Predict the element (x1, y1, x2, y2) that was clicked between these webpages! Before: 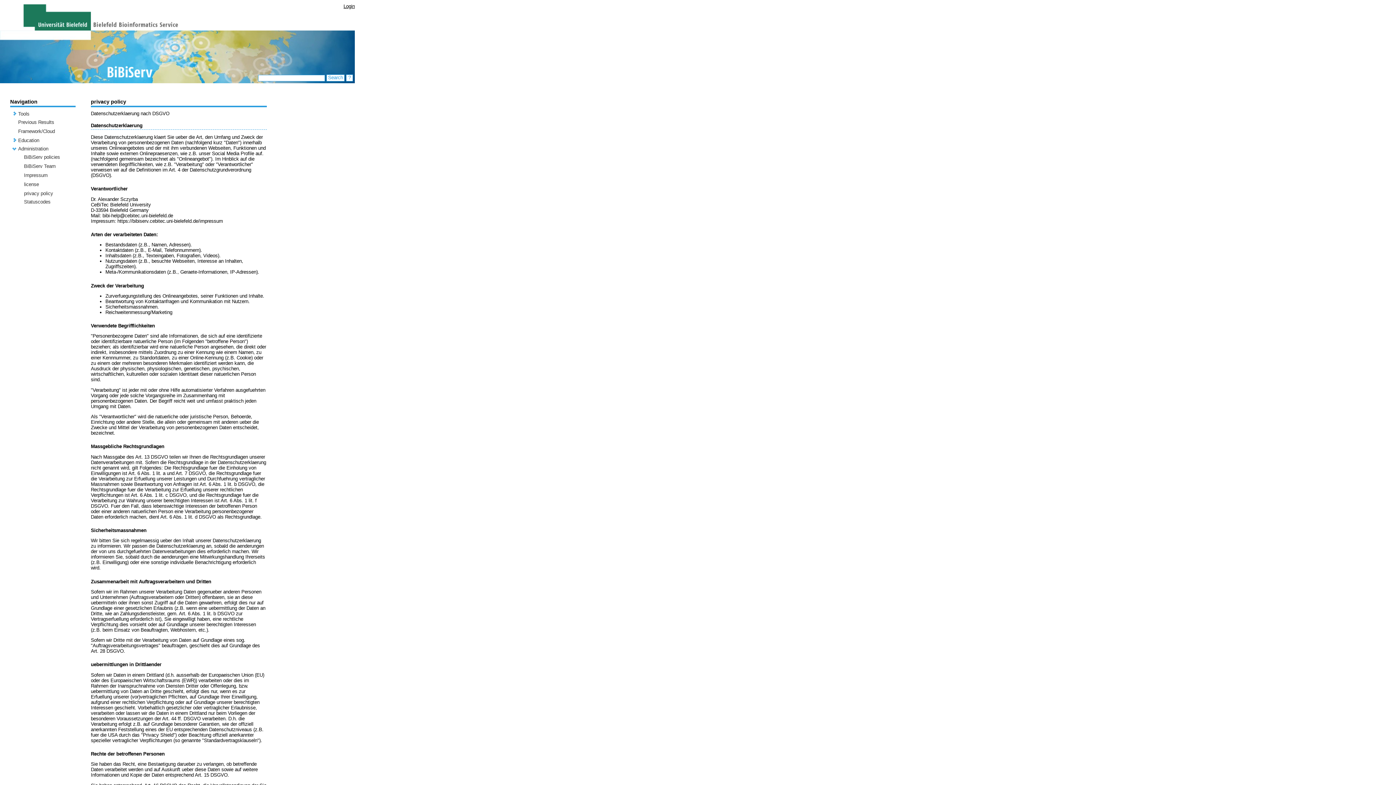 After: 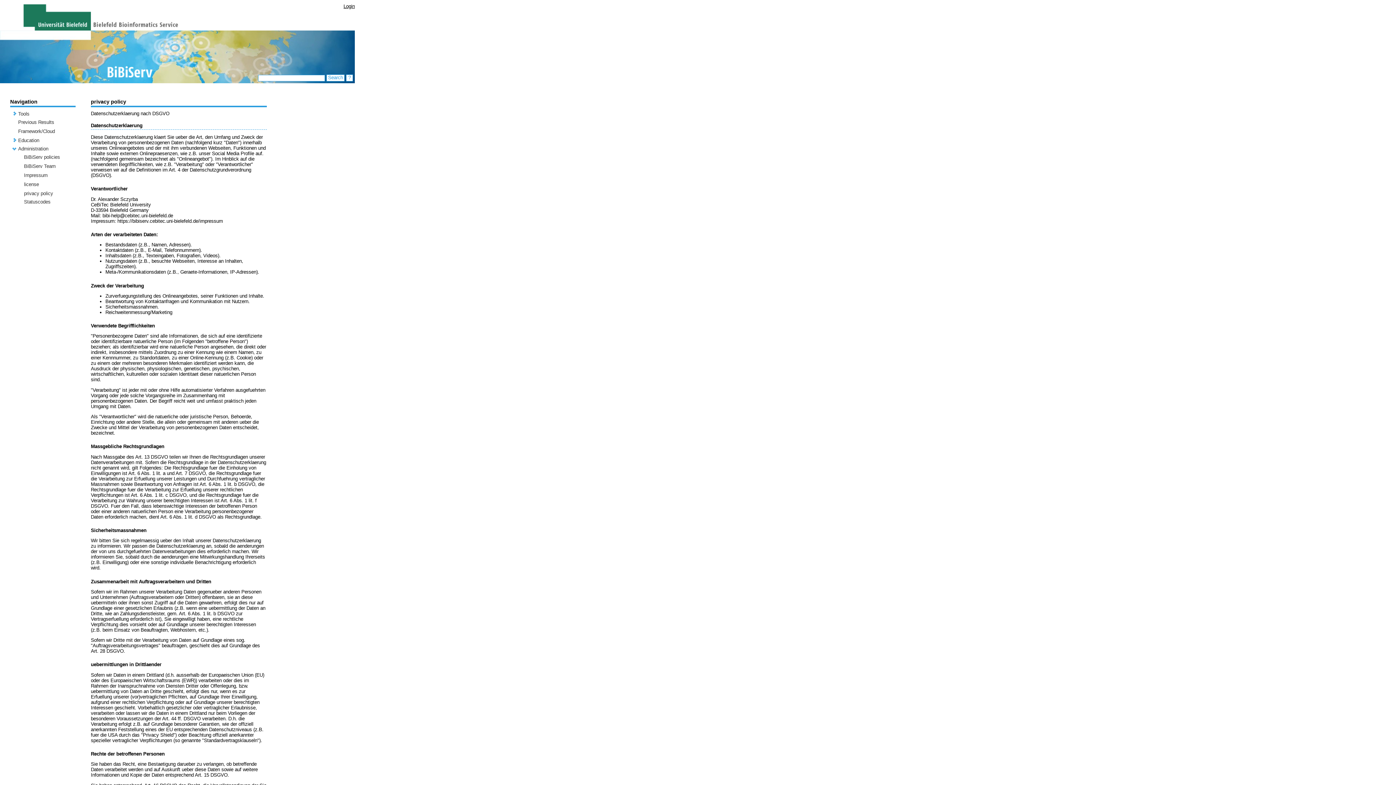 Action: bbox: (24, 190, 53, 196) label: privacy policy